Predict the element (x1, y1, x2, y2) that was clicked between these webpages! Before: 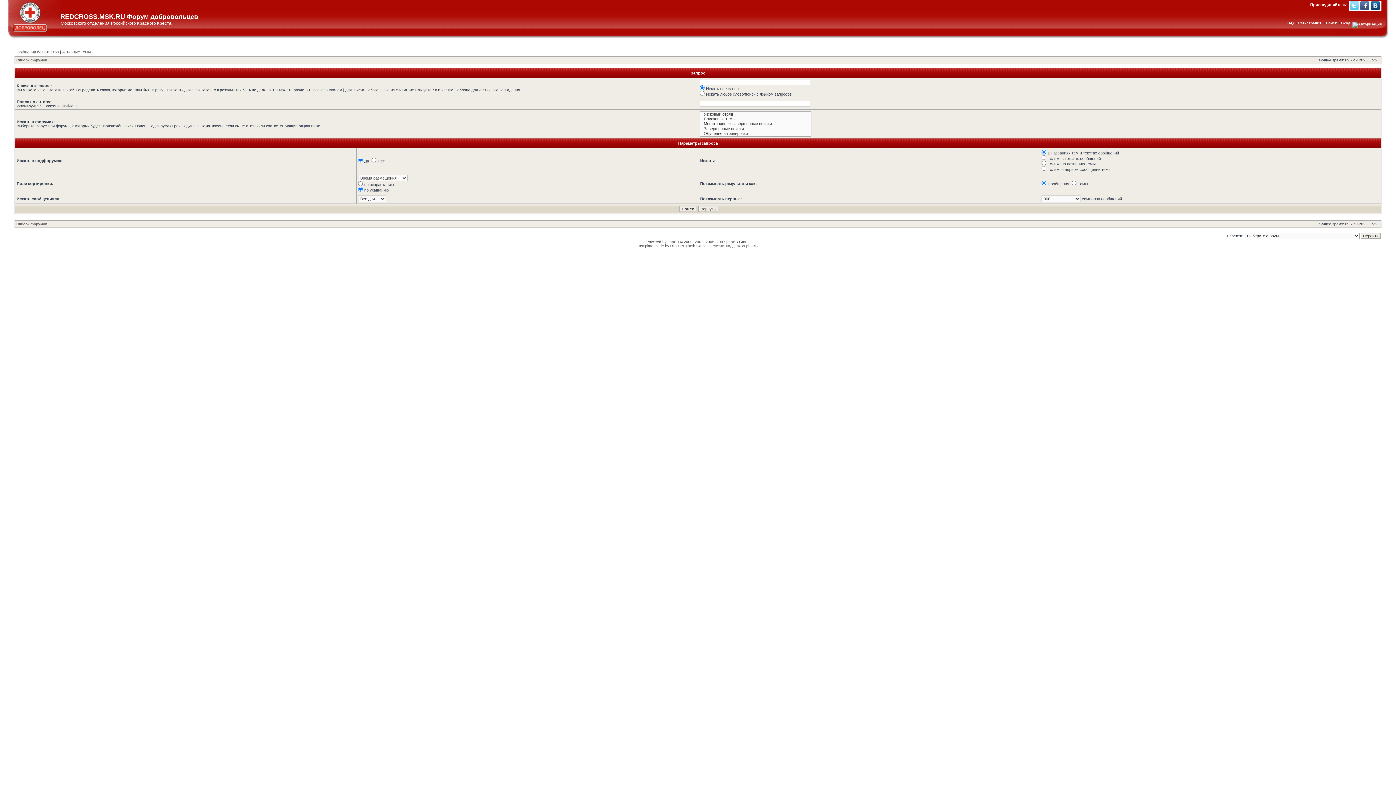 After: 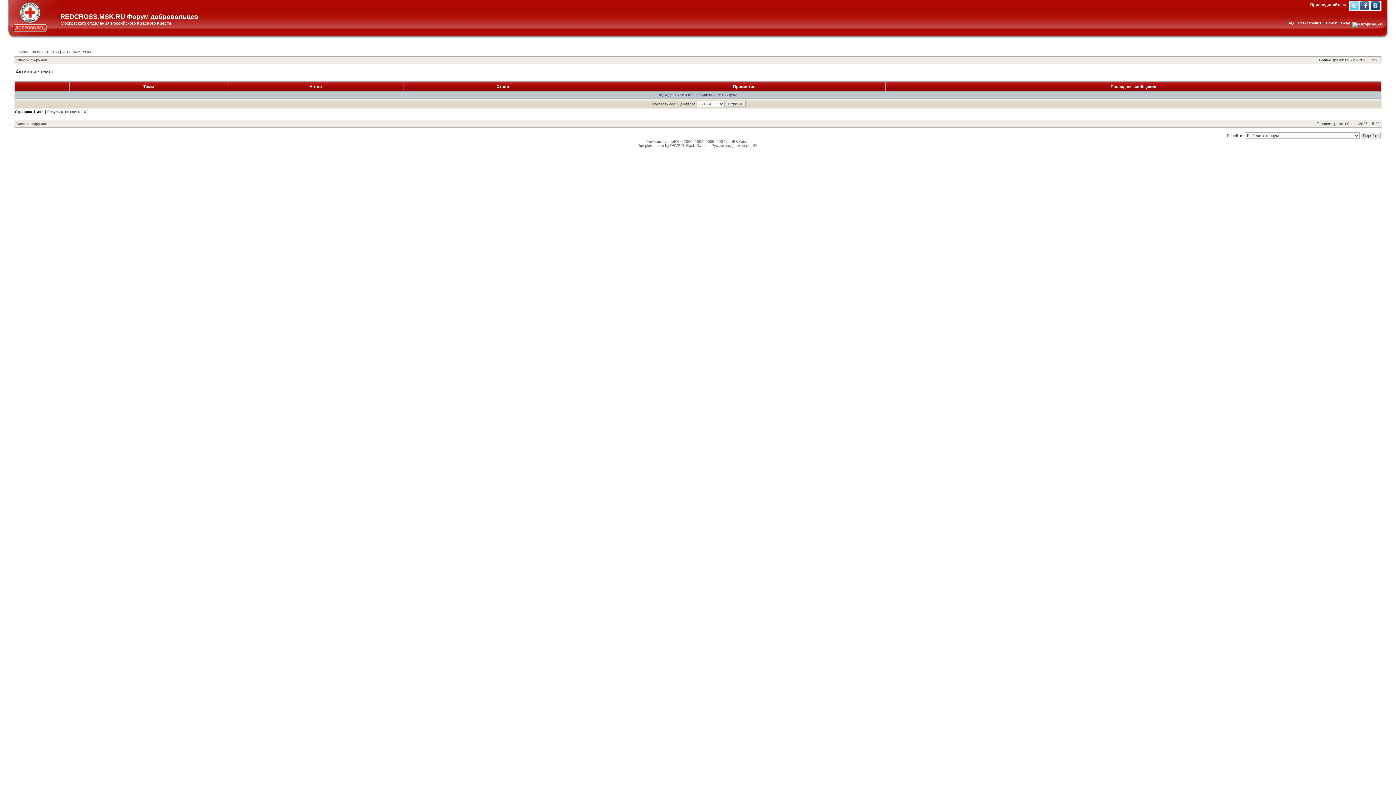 Action: bbox: (62, 49, 90, 54) label: Активные темы